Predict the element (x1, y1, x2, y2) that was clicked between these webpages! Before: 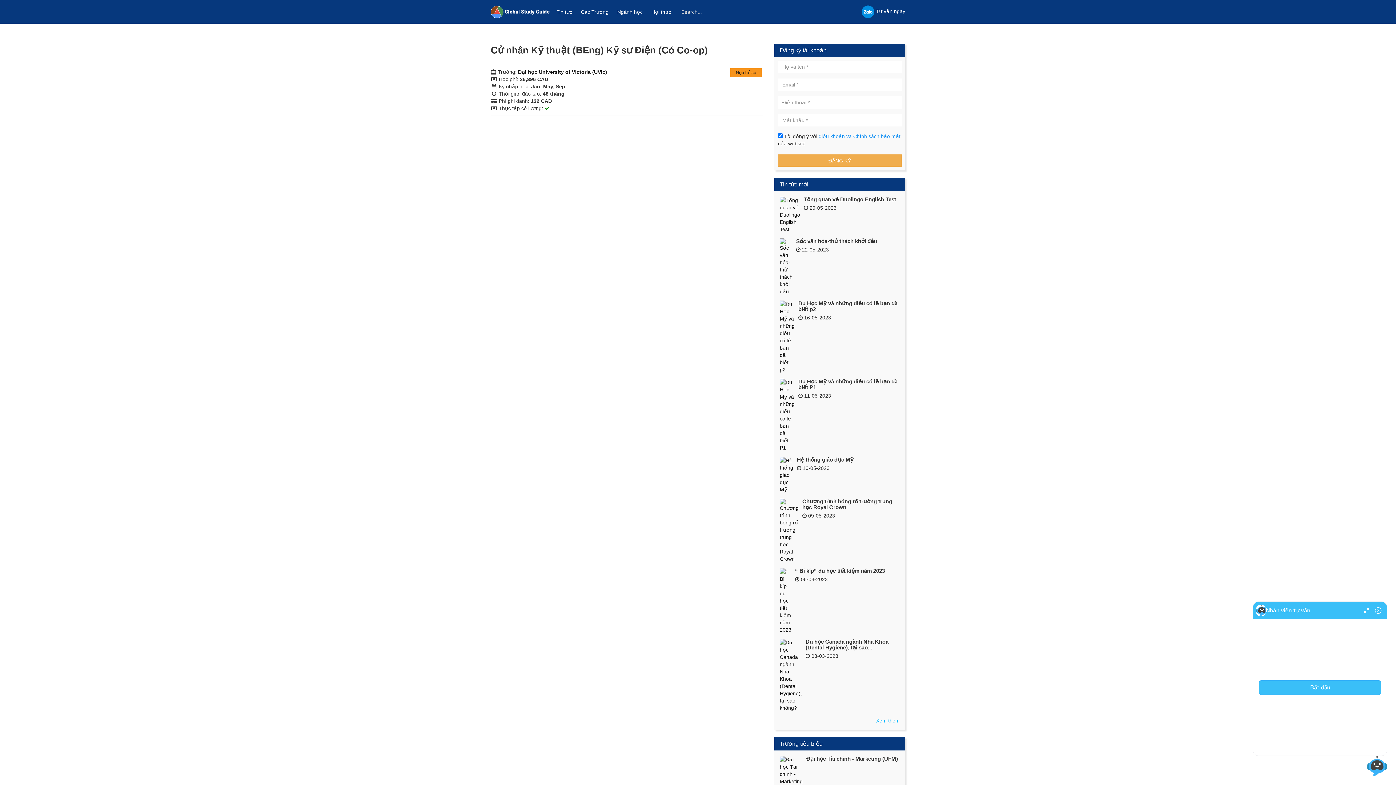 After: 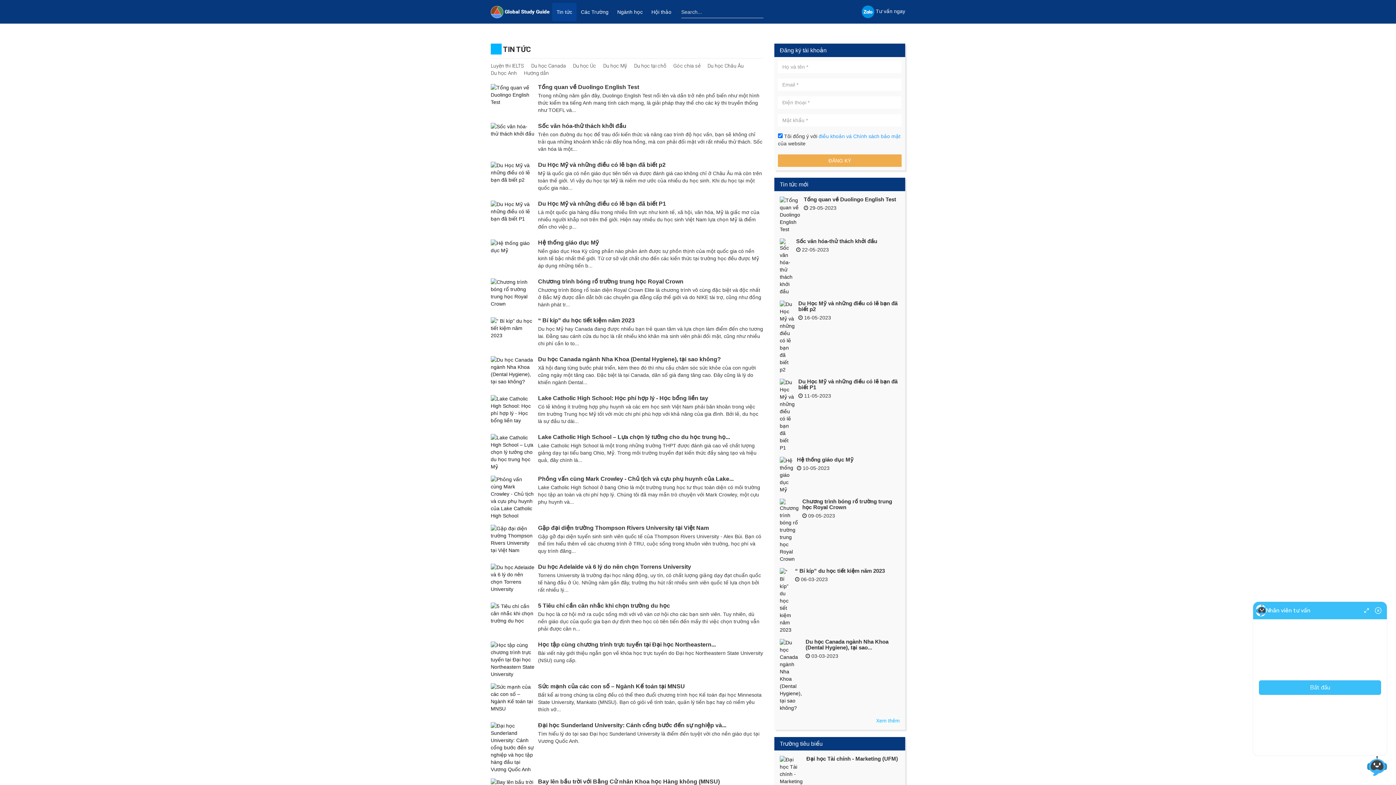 Action: label: Tin tức bbox: (552, 2, 576, 21)